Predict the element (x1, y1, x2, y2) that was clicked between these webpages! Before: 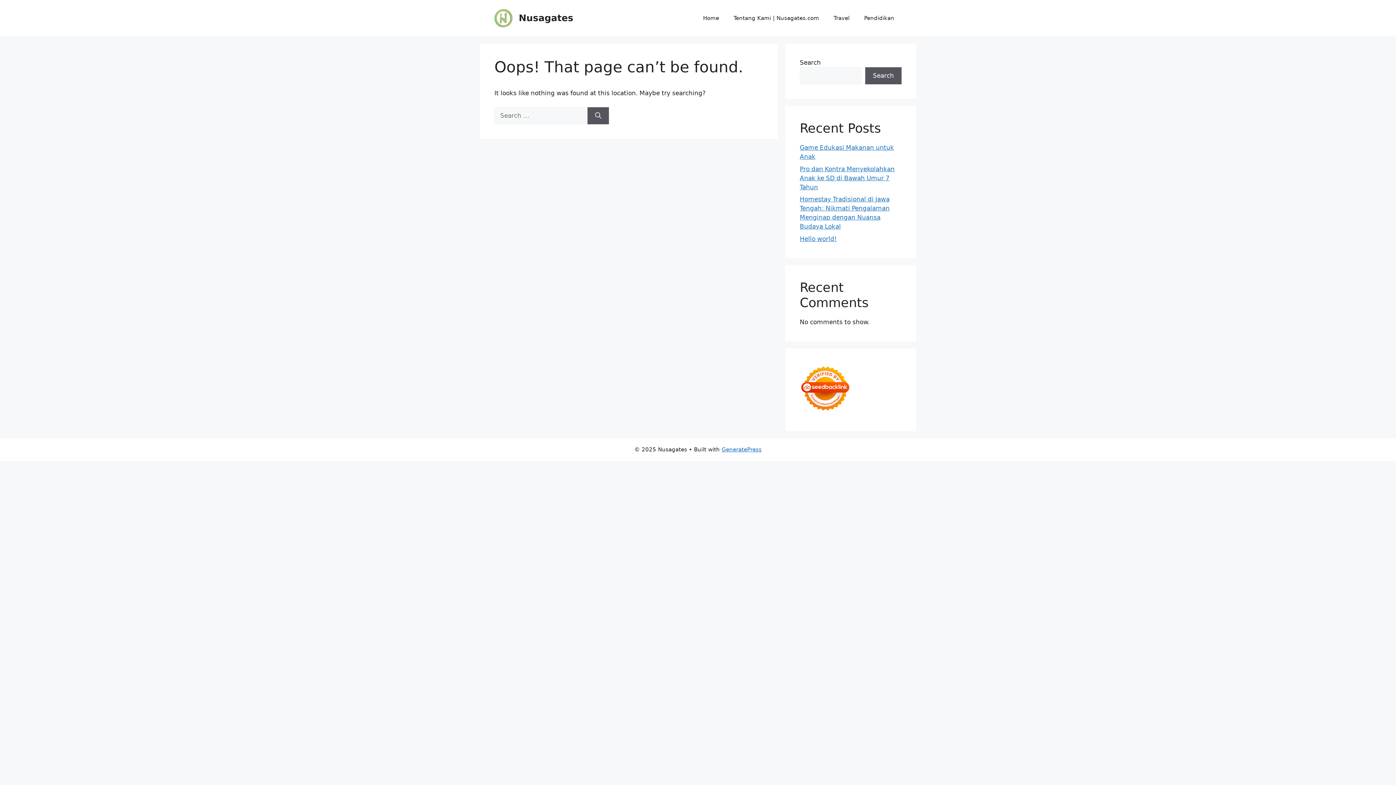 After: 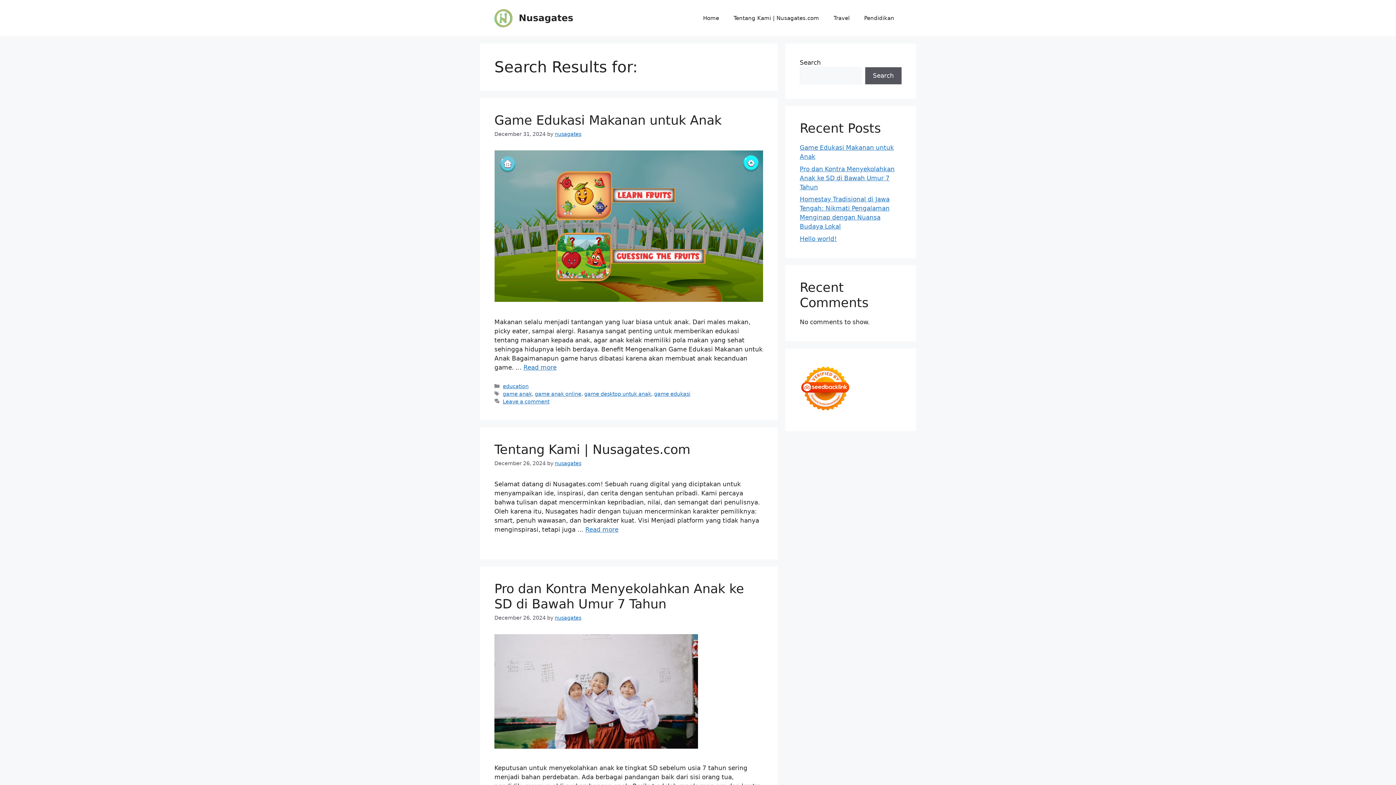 Action: label: Search bbox: (587, 107, 609, 124)